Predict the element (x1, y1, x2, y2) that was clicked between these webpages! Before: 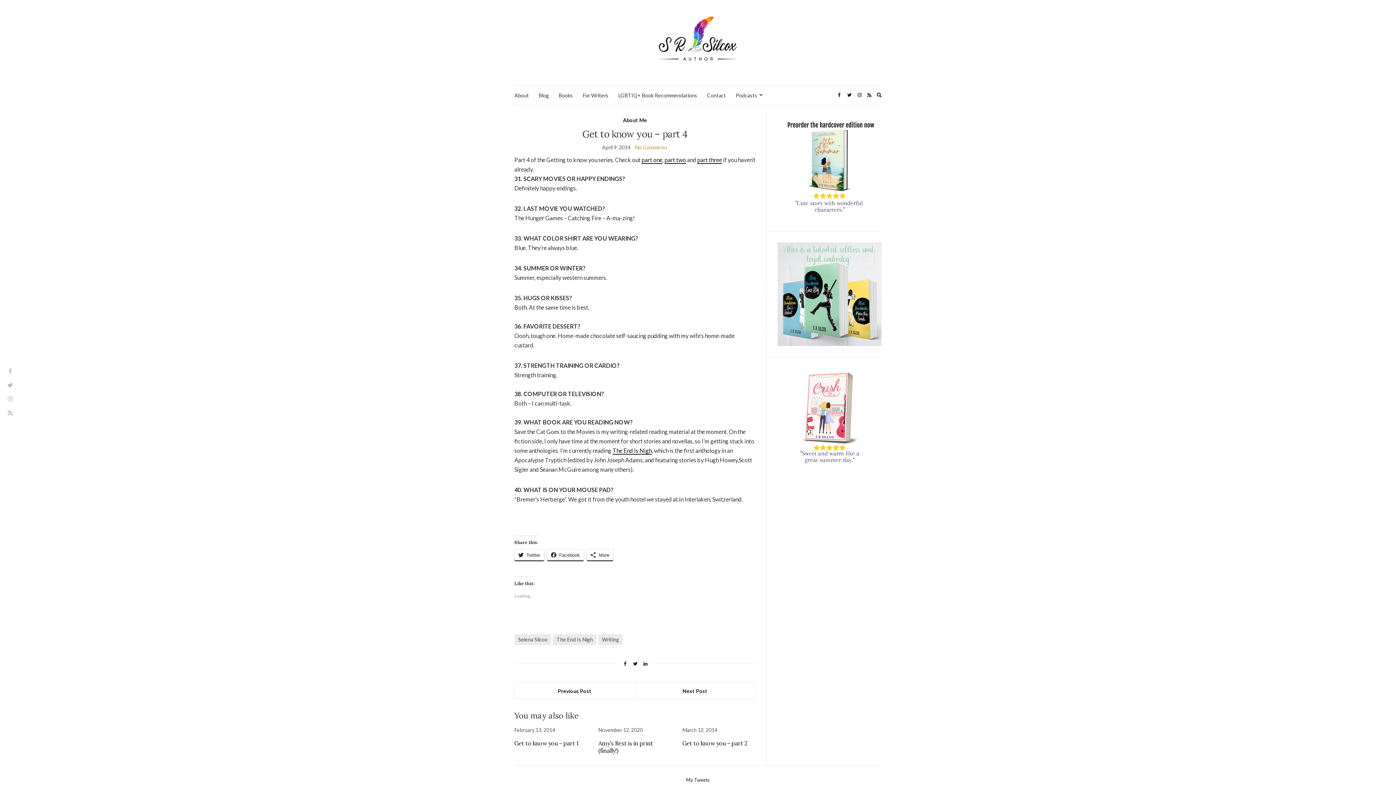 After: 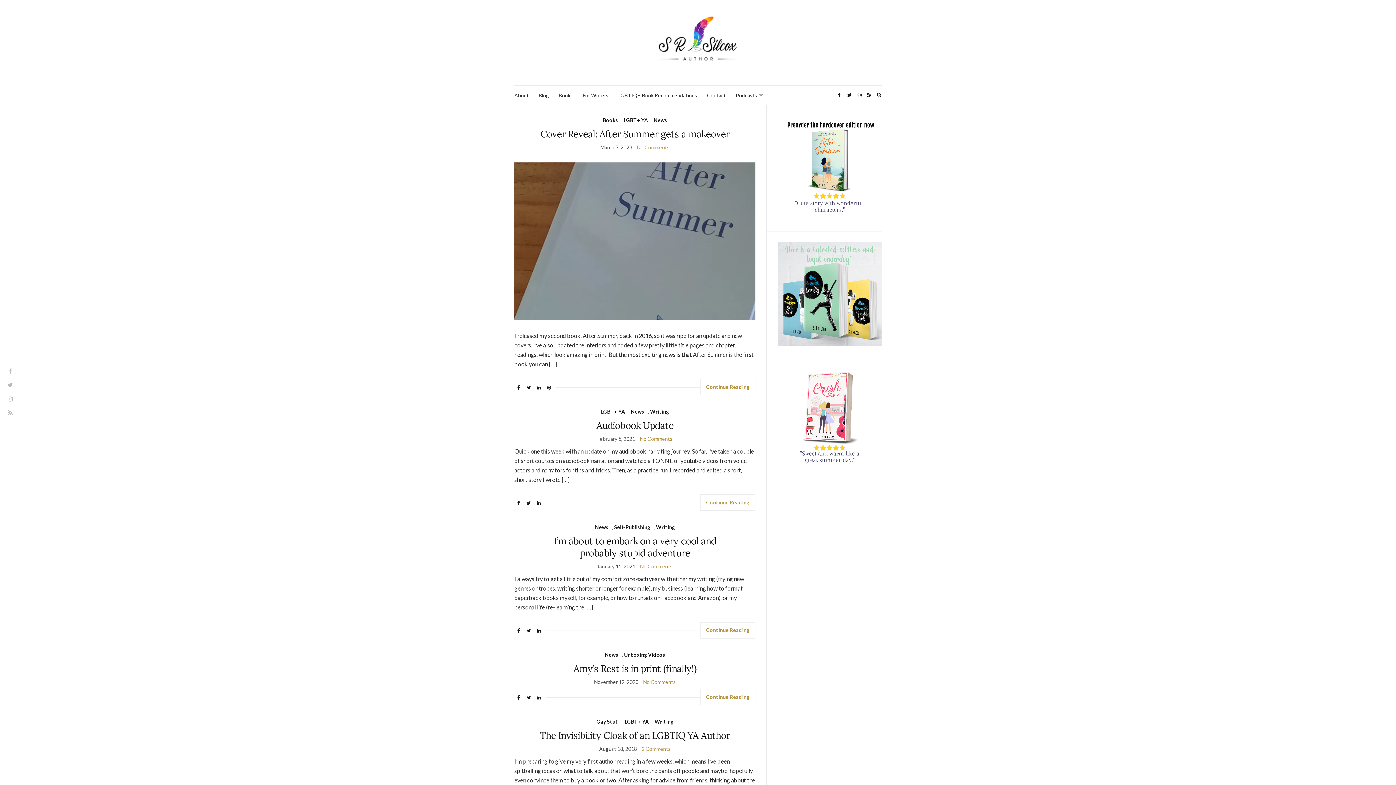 Action: label: Selena Silcox bbox: (514, 634, 551, 645)